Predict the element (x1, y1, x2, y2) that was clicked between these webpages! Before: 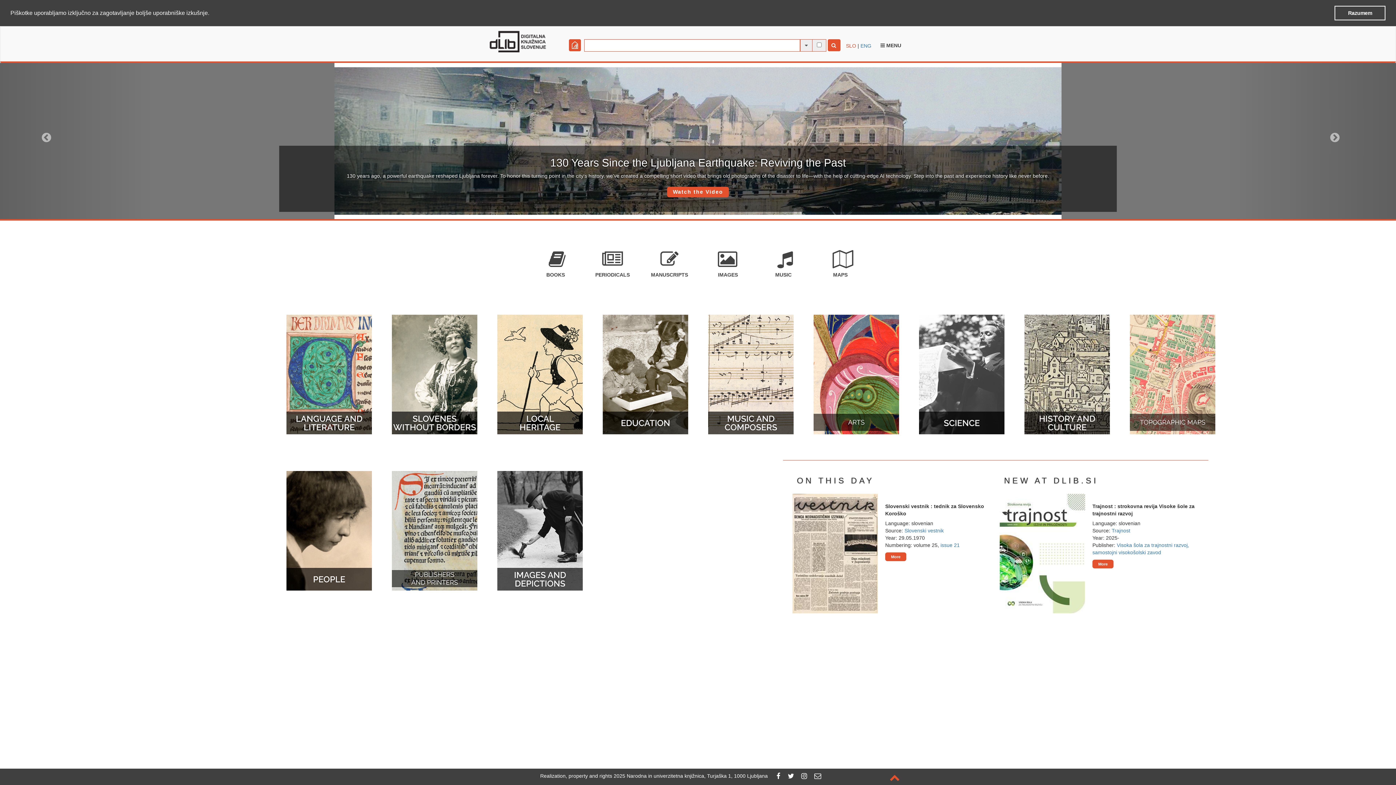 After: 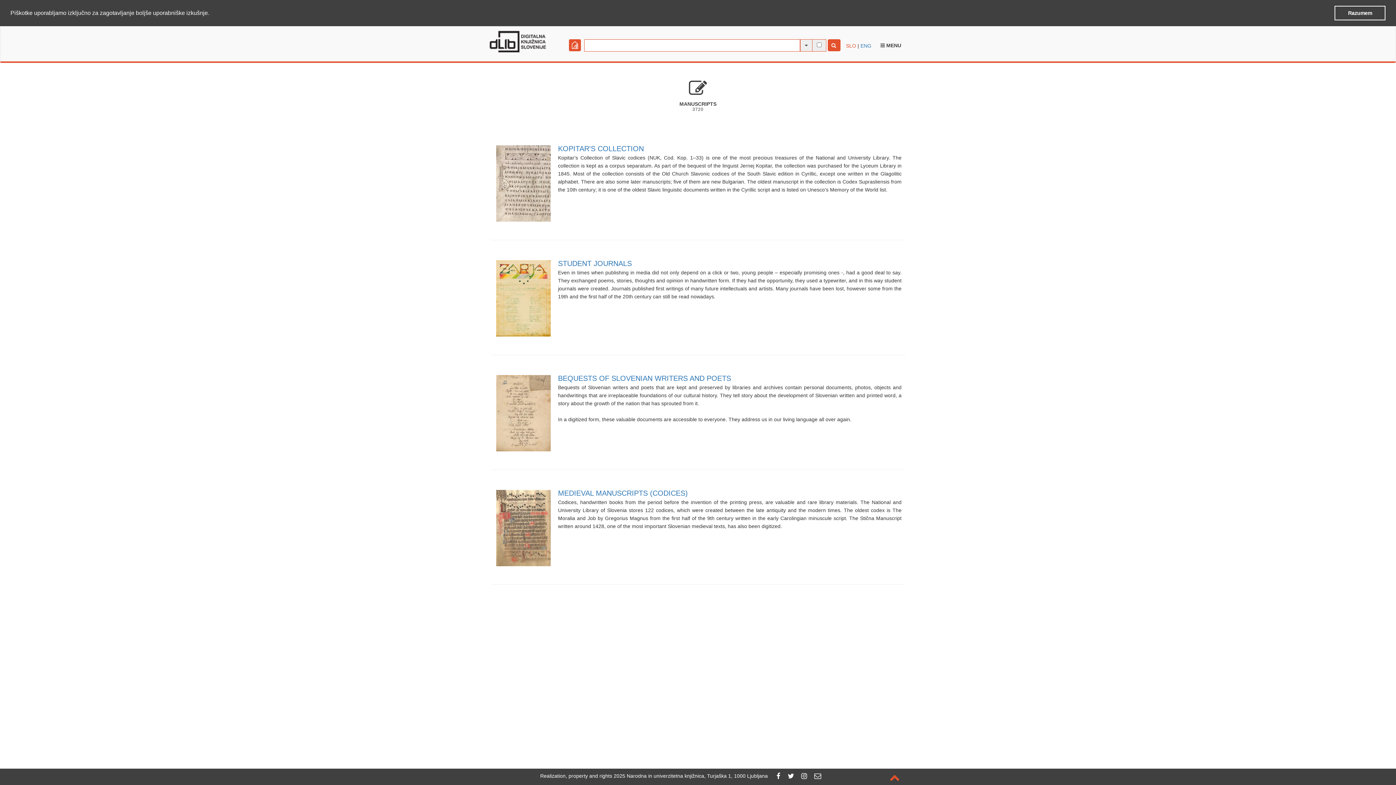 Action: bbox: (651, 244, 688, 277) label: MANUSCRIPTS